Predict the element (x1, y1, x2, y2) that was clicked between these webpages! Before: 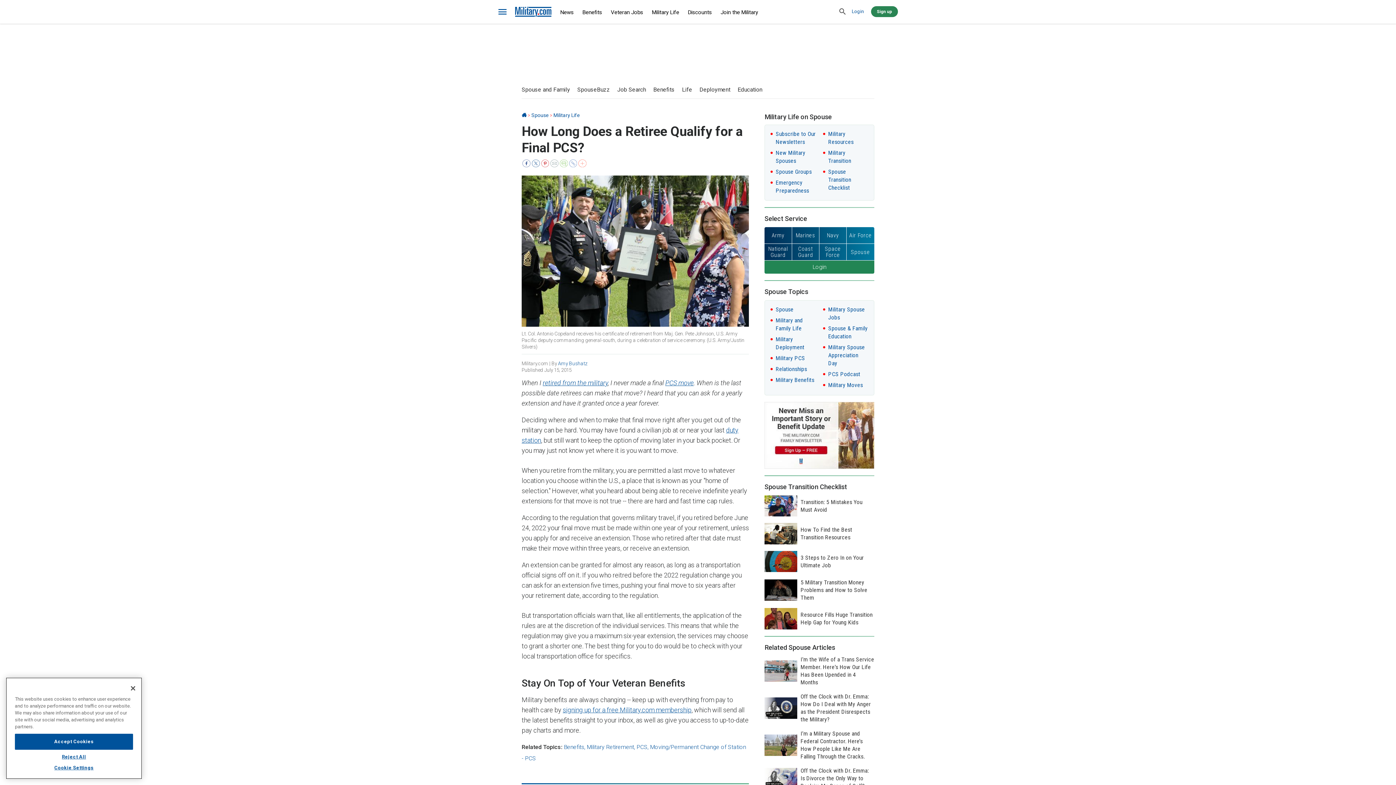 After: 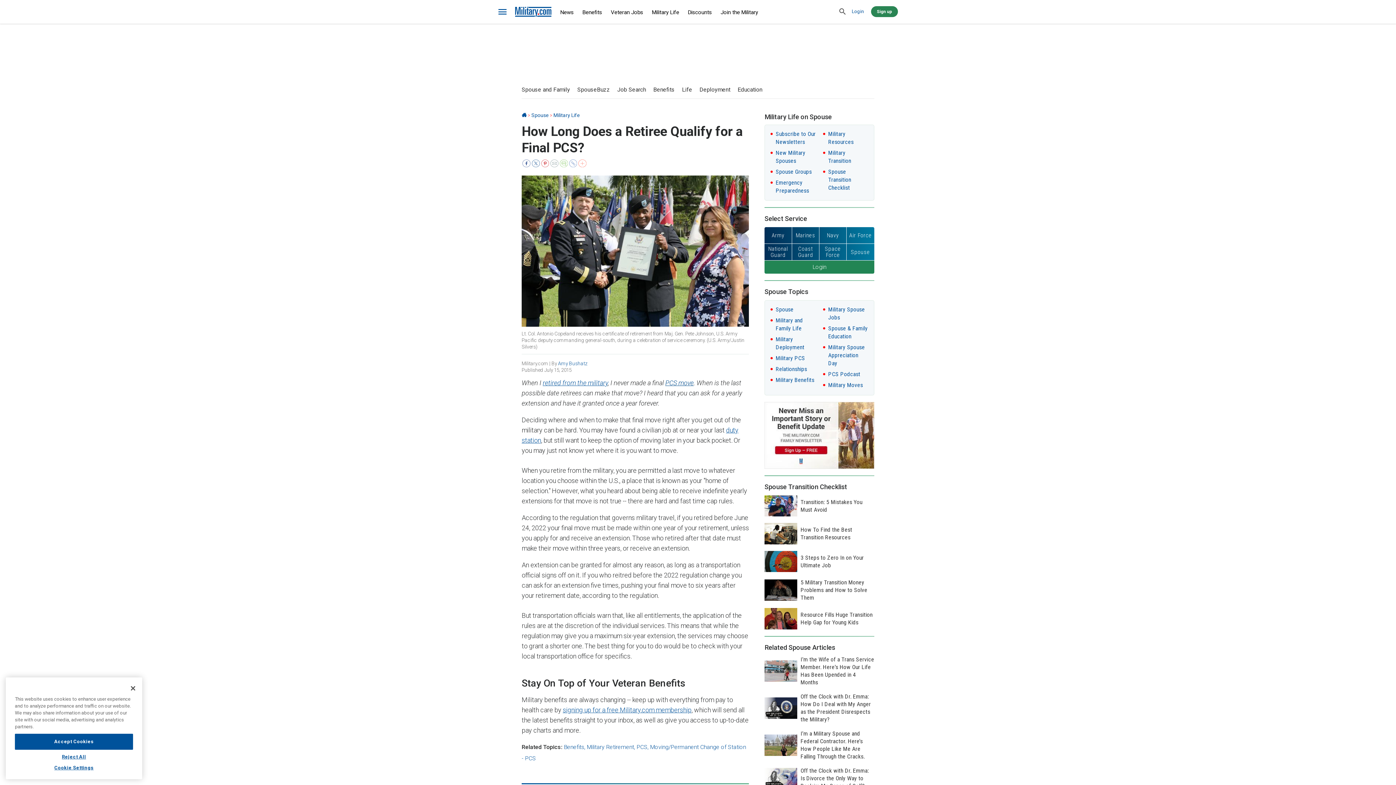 Action: bbox: (665, 379, 693, 386) label: PCS move